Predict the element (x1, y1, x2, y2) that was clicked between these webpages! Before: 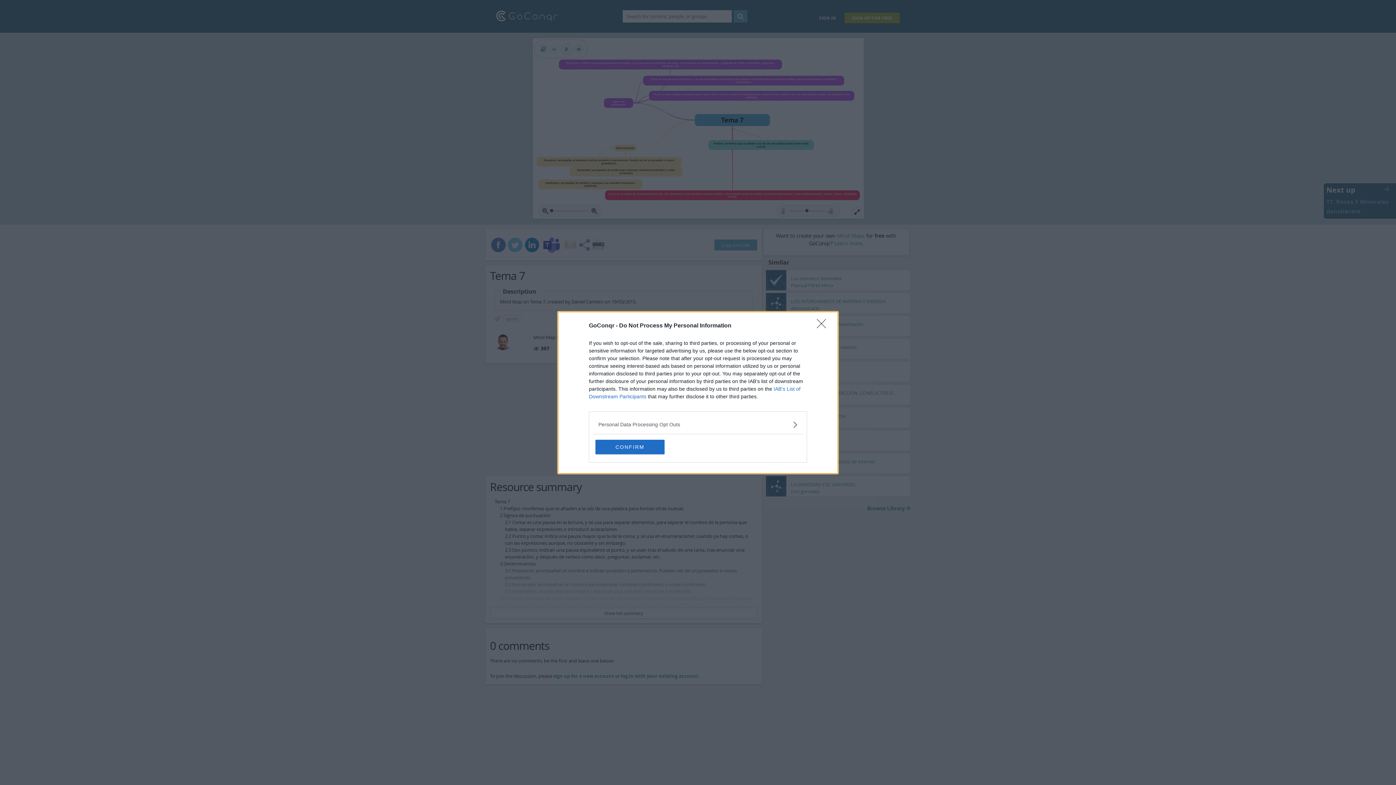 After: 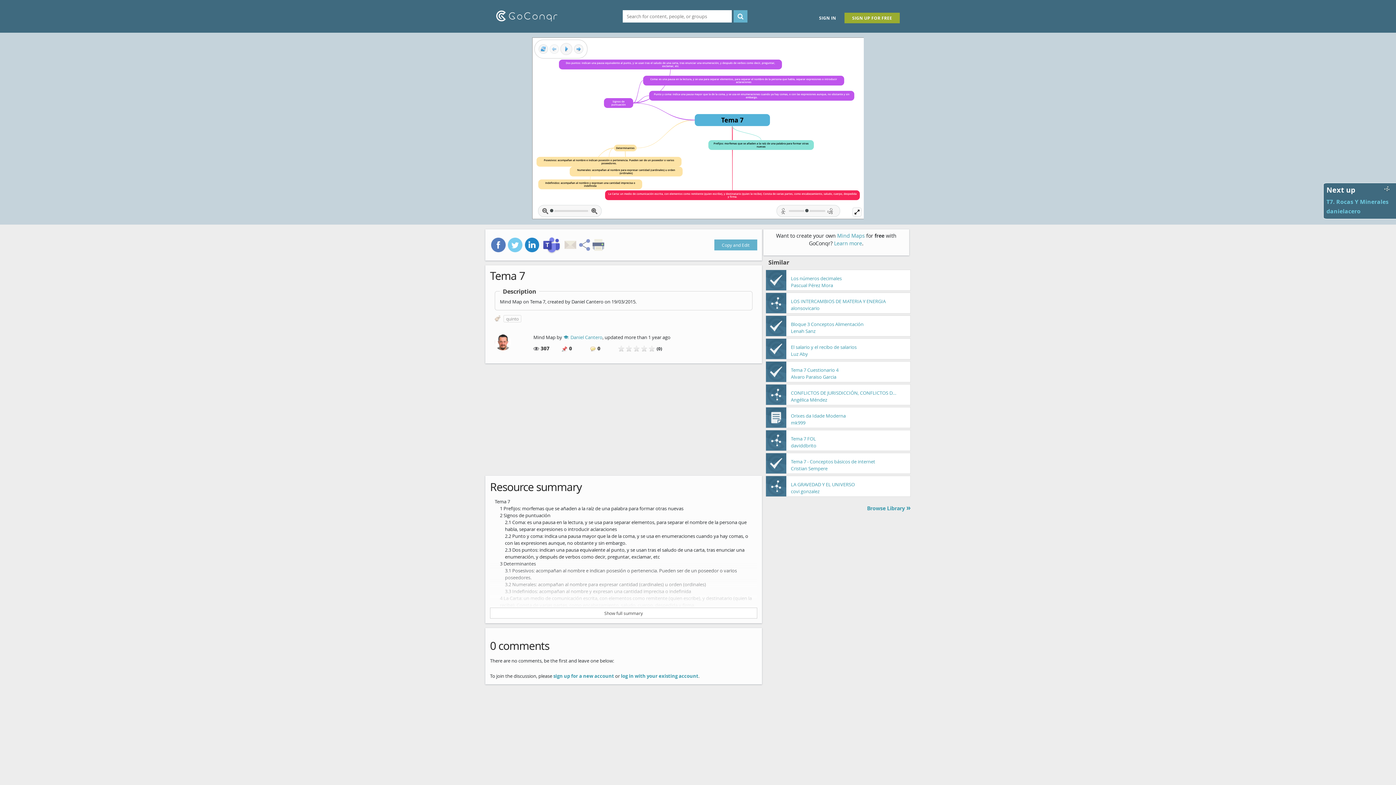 Action: label: CONFIRM bbox: (595, 439, 664, 454)